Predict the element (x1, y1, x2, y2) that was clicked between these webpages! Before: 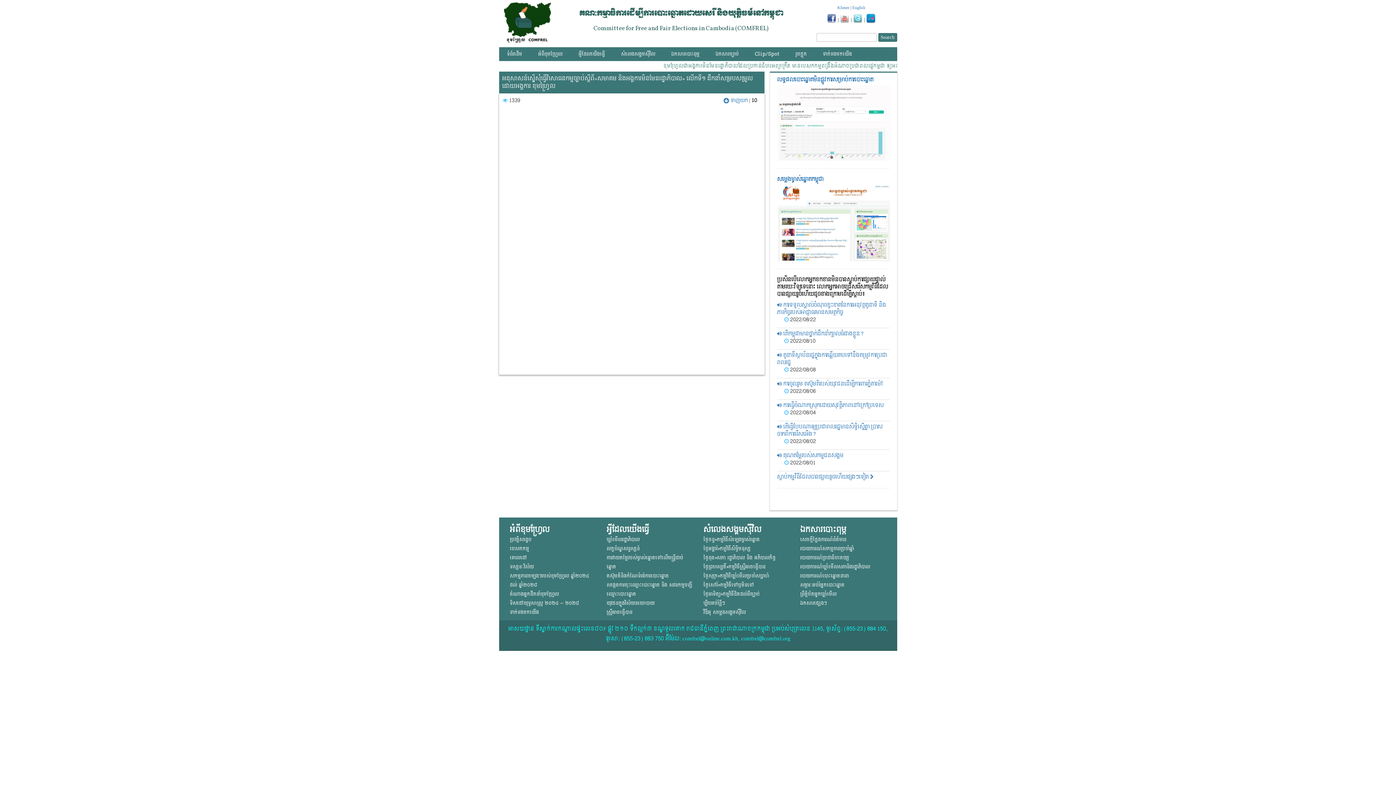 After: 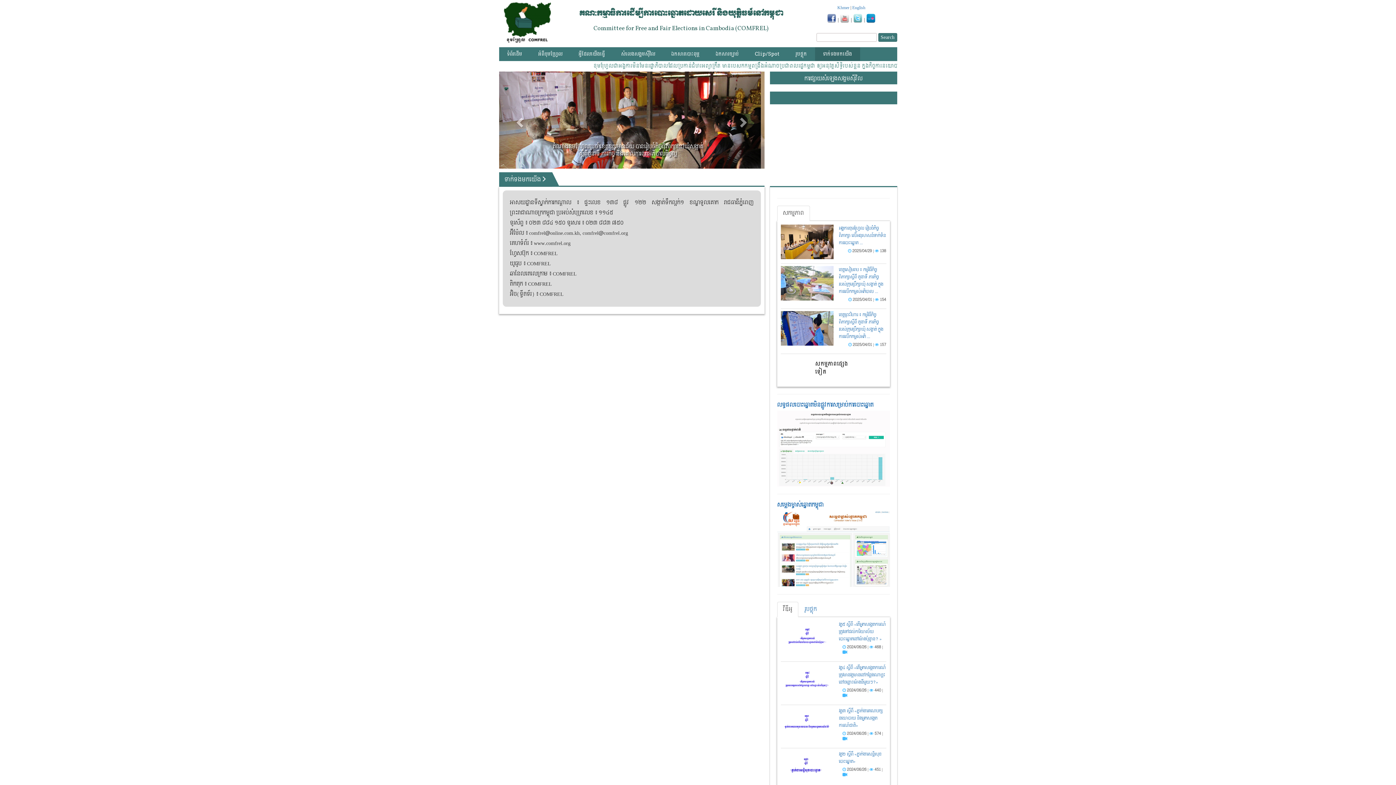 Action: bbox: (815, 47, 860, 61) label: ទាក់ទងមកយើង